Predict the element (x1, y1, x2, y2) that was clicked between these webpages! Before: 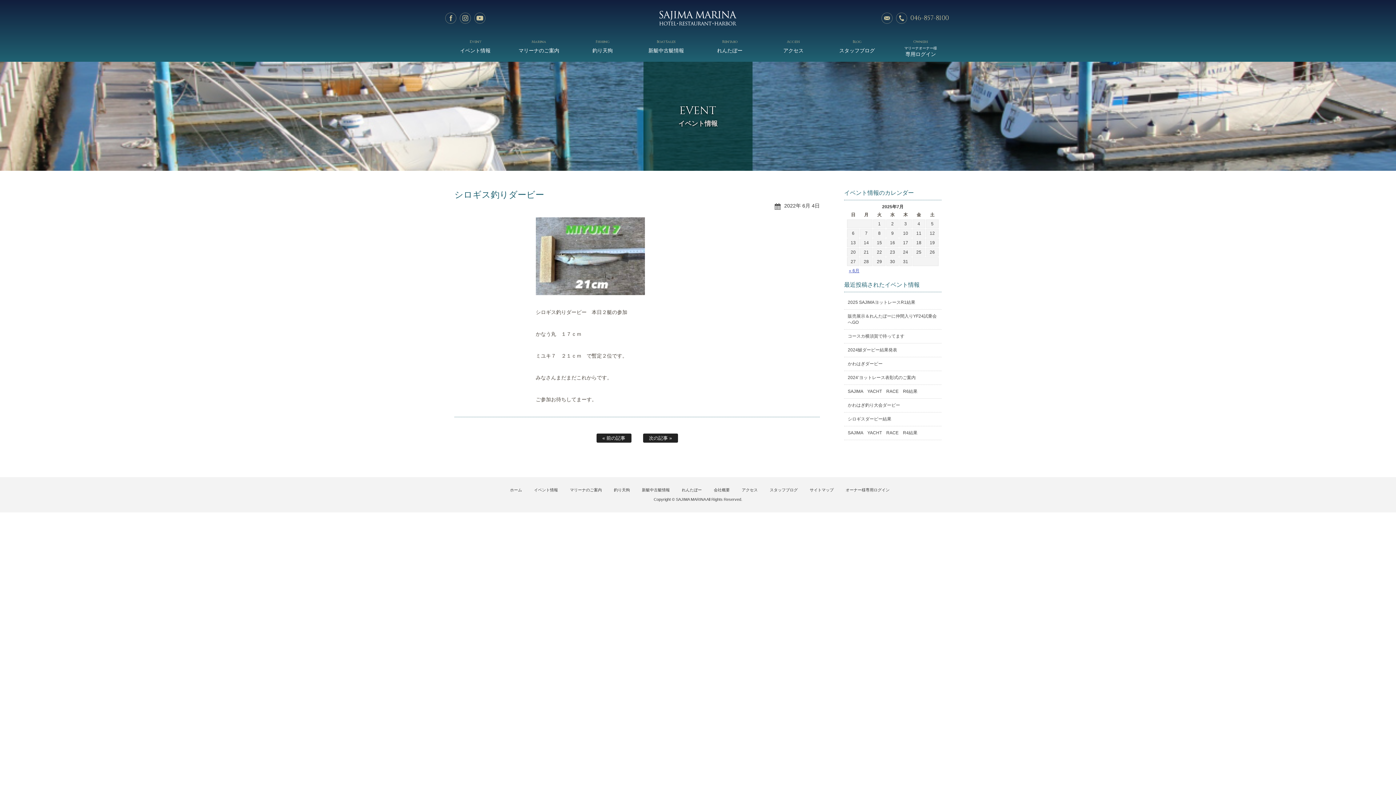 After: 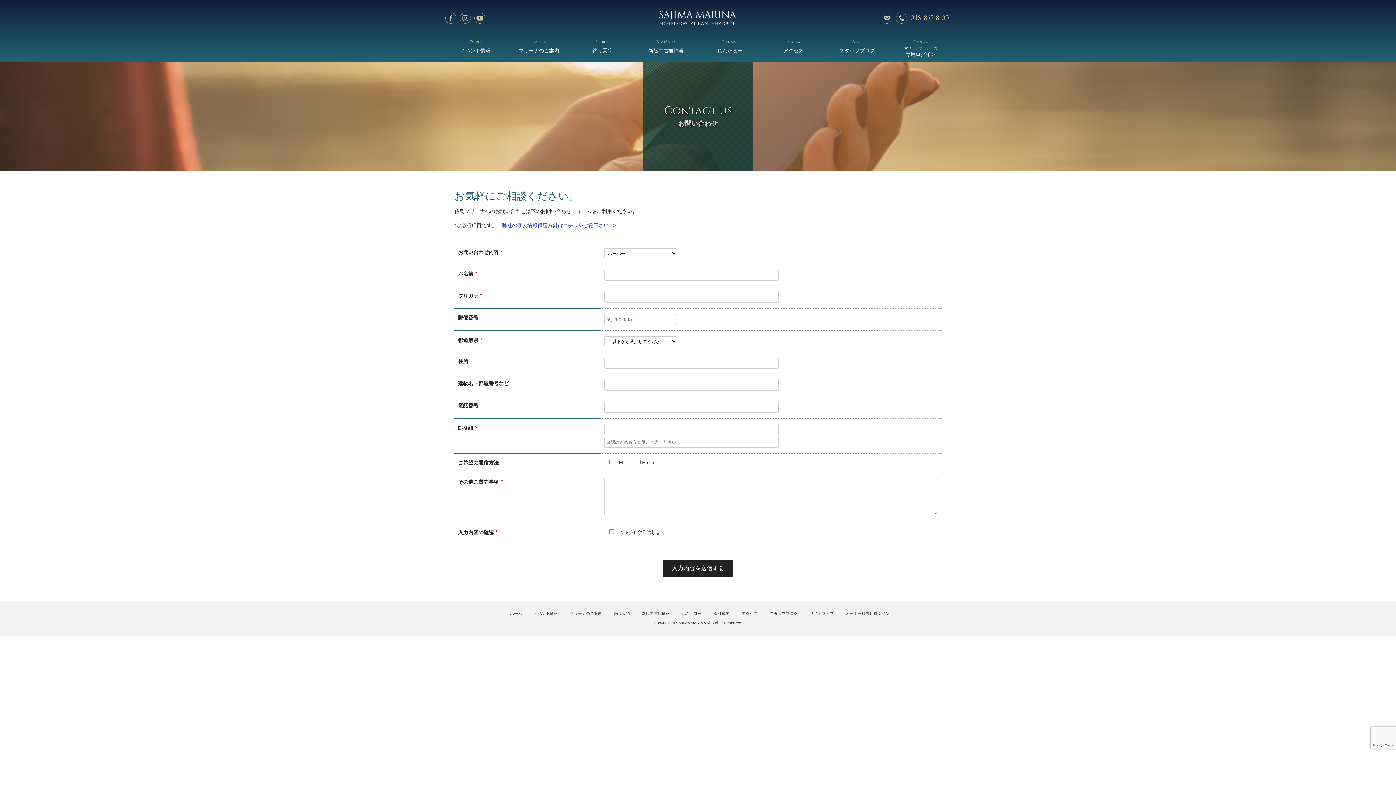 Action: bbox: (880, 10, 894, 25) label: メールでのお問い合わせ